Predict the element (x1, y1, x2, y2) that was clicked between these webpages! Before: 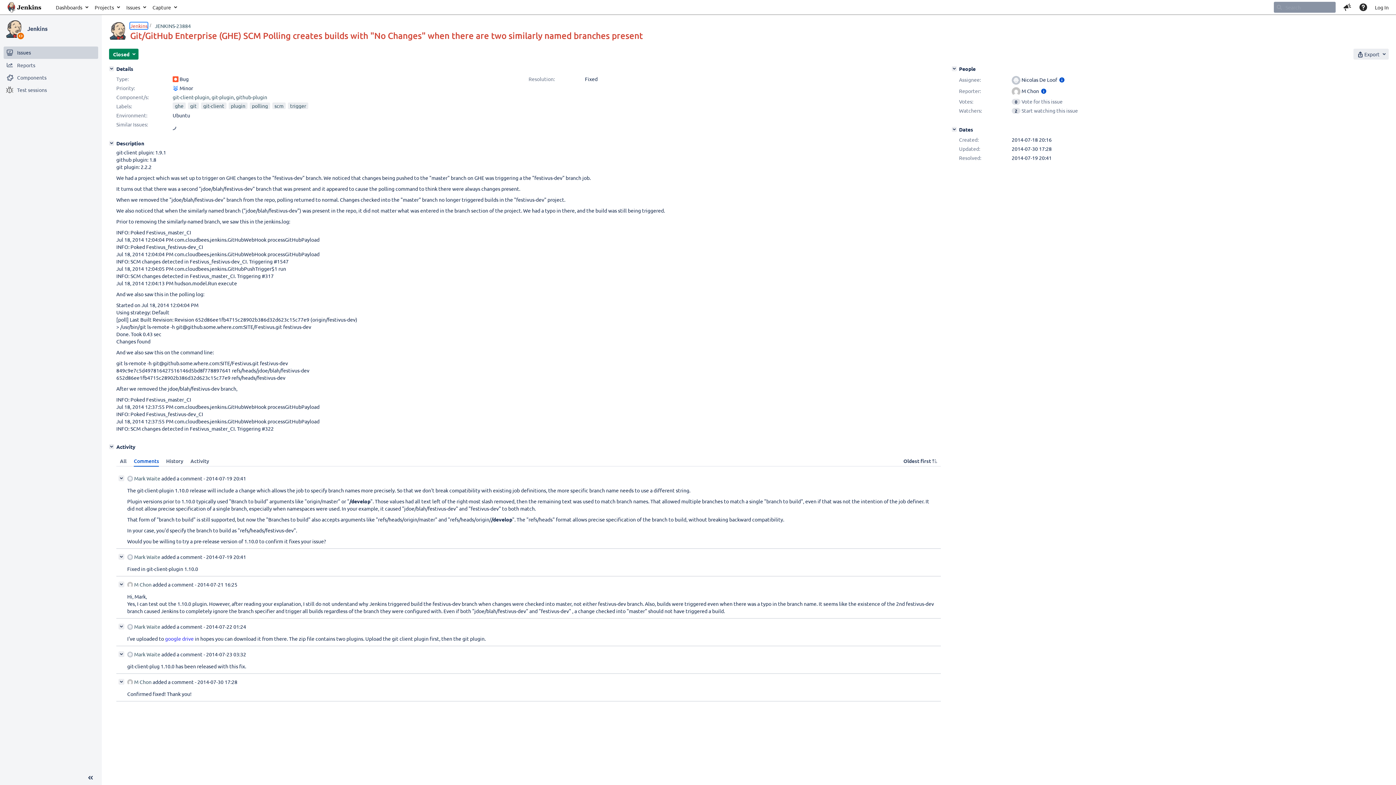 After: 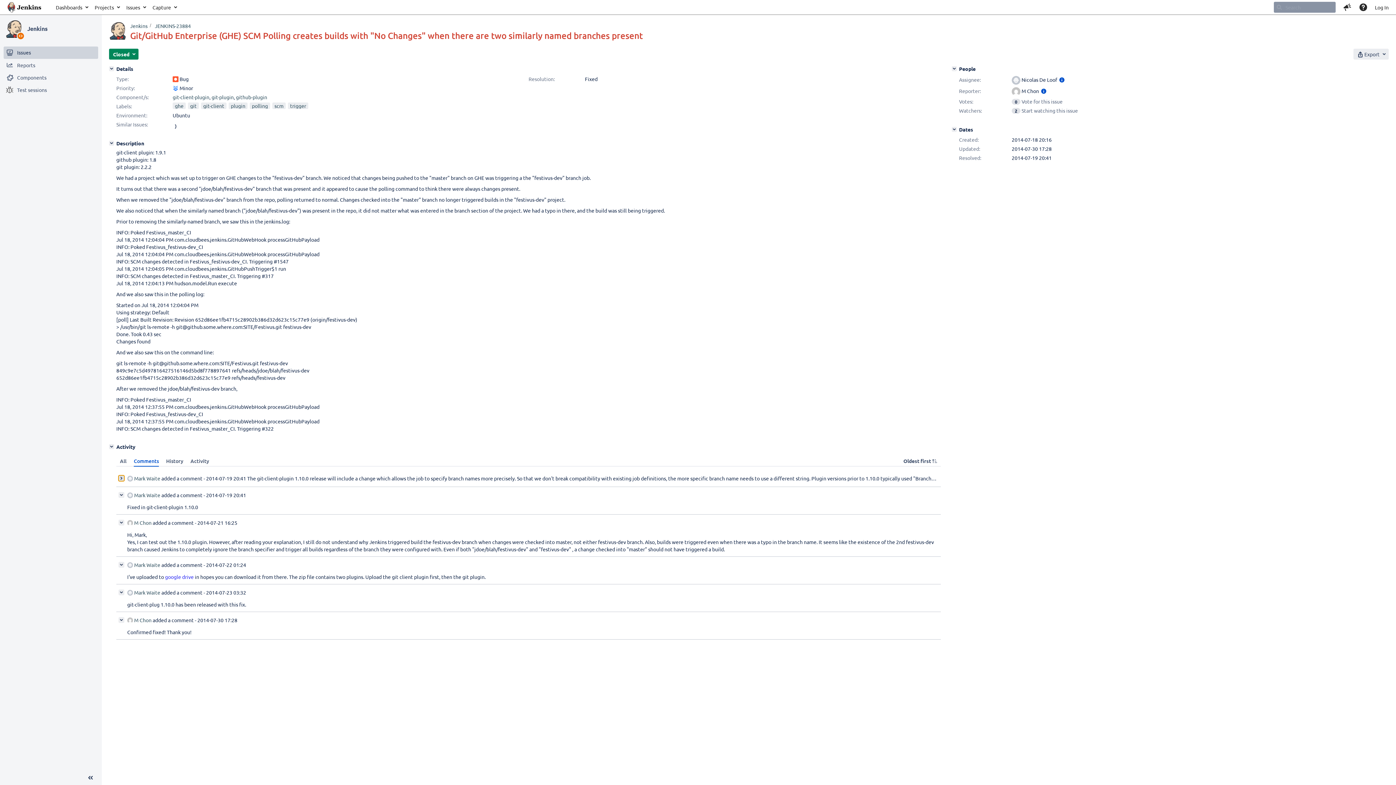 Action: label:  Collapse comment: Mark Waite added a comment - 2014-07-19 20:41 bbox: (118, 475, 124, 481)